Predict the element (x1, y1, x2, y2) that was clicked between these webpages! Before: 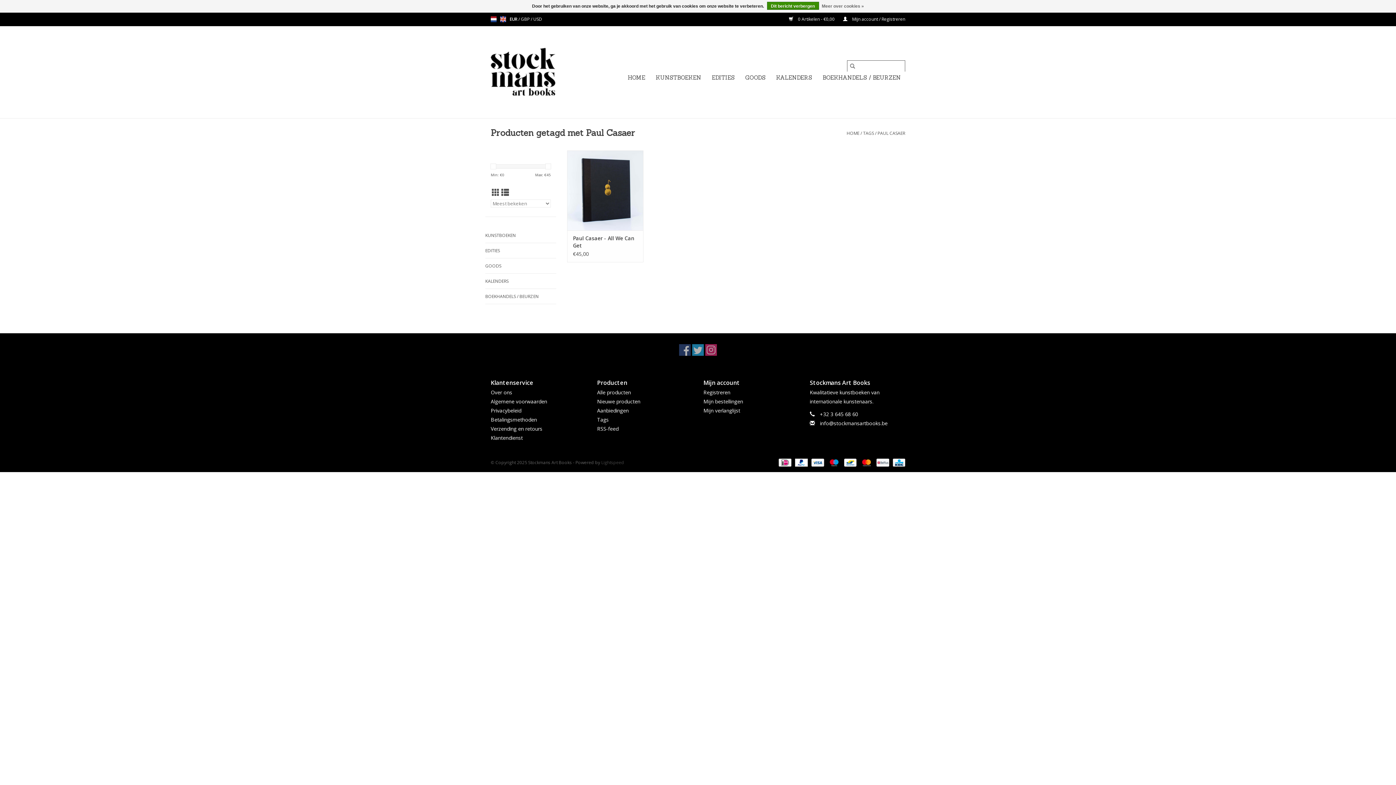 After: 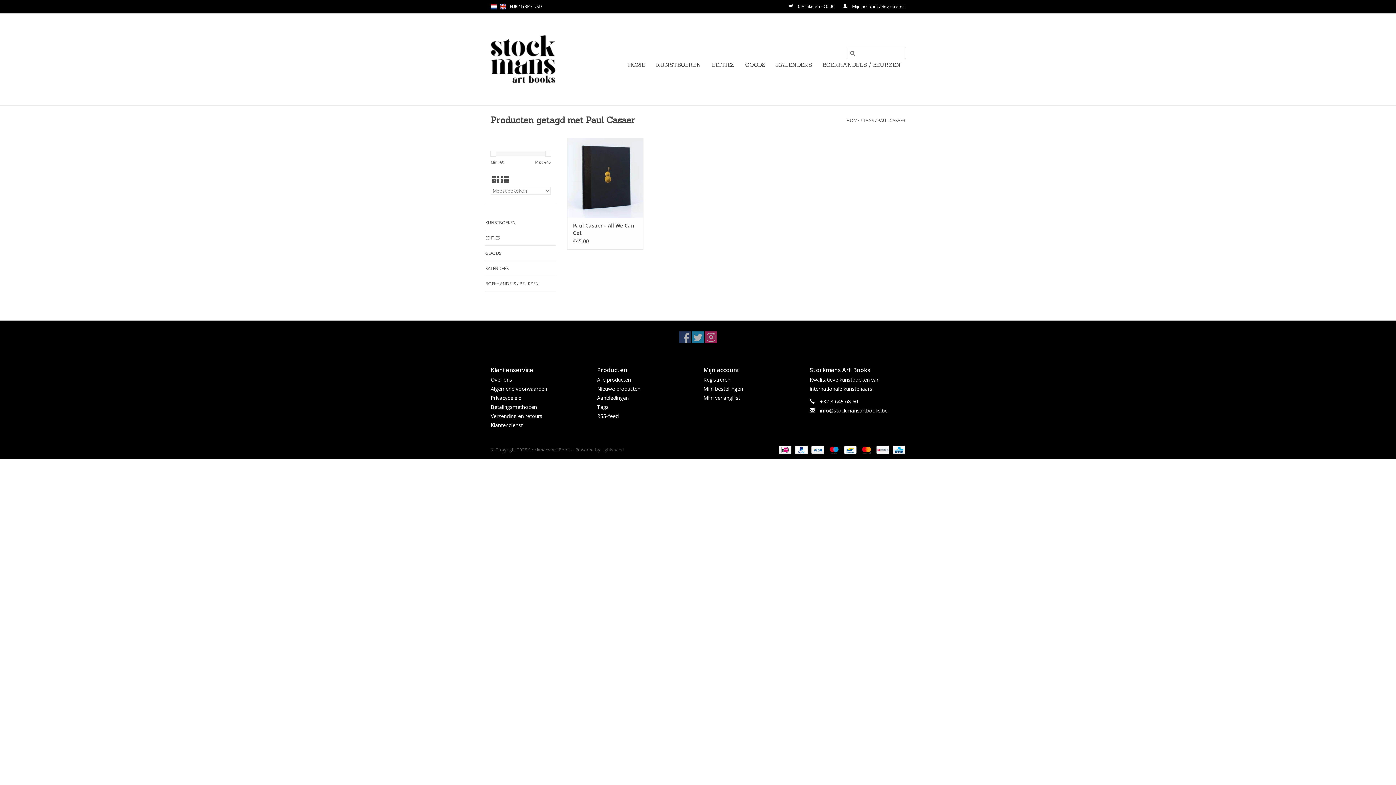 Action: label: Dit bericht verbergen bbox: (767, 1, 819, 9)